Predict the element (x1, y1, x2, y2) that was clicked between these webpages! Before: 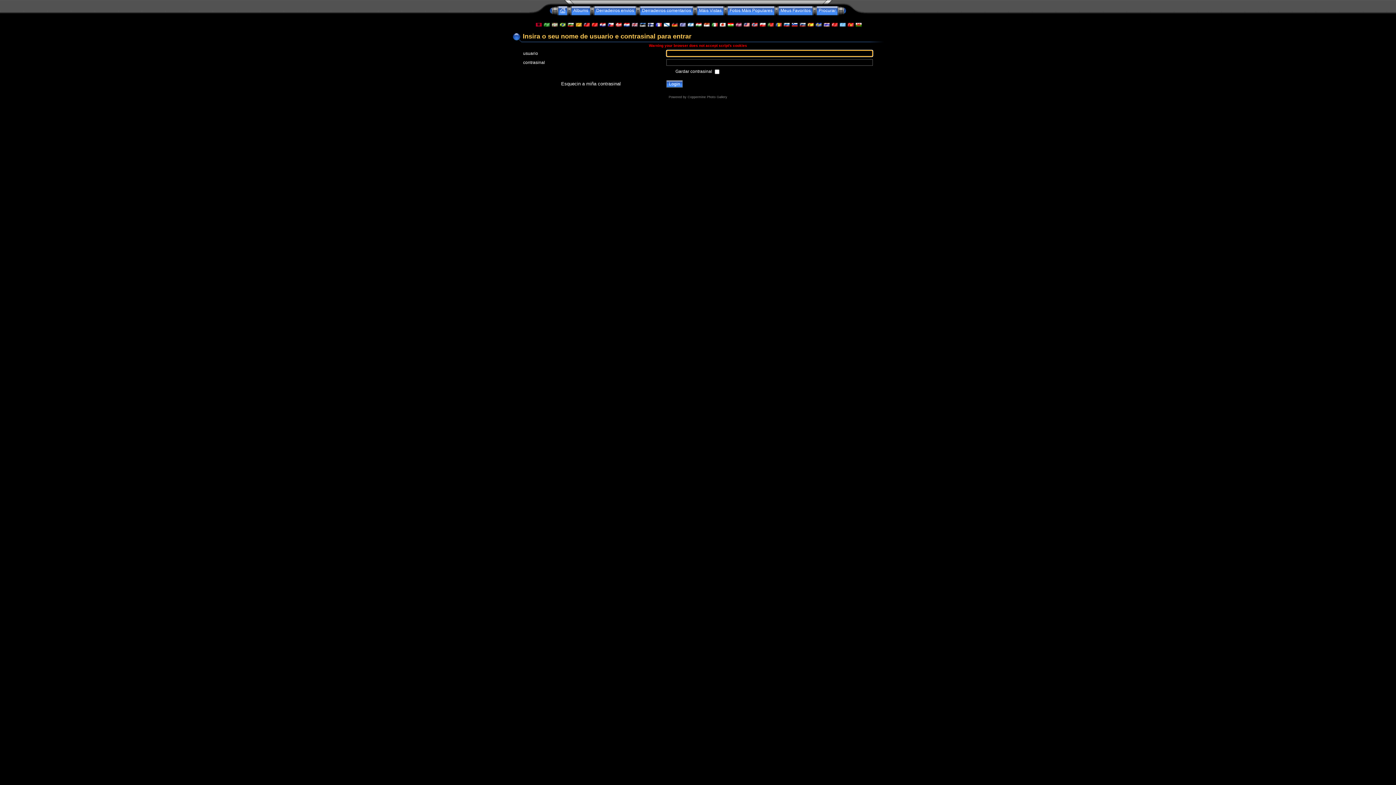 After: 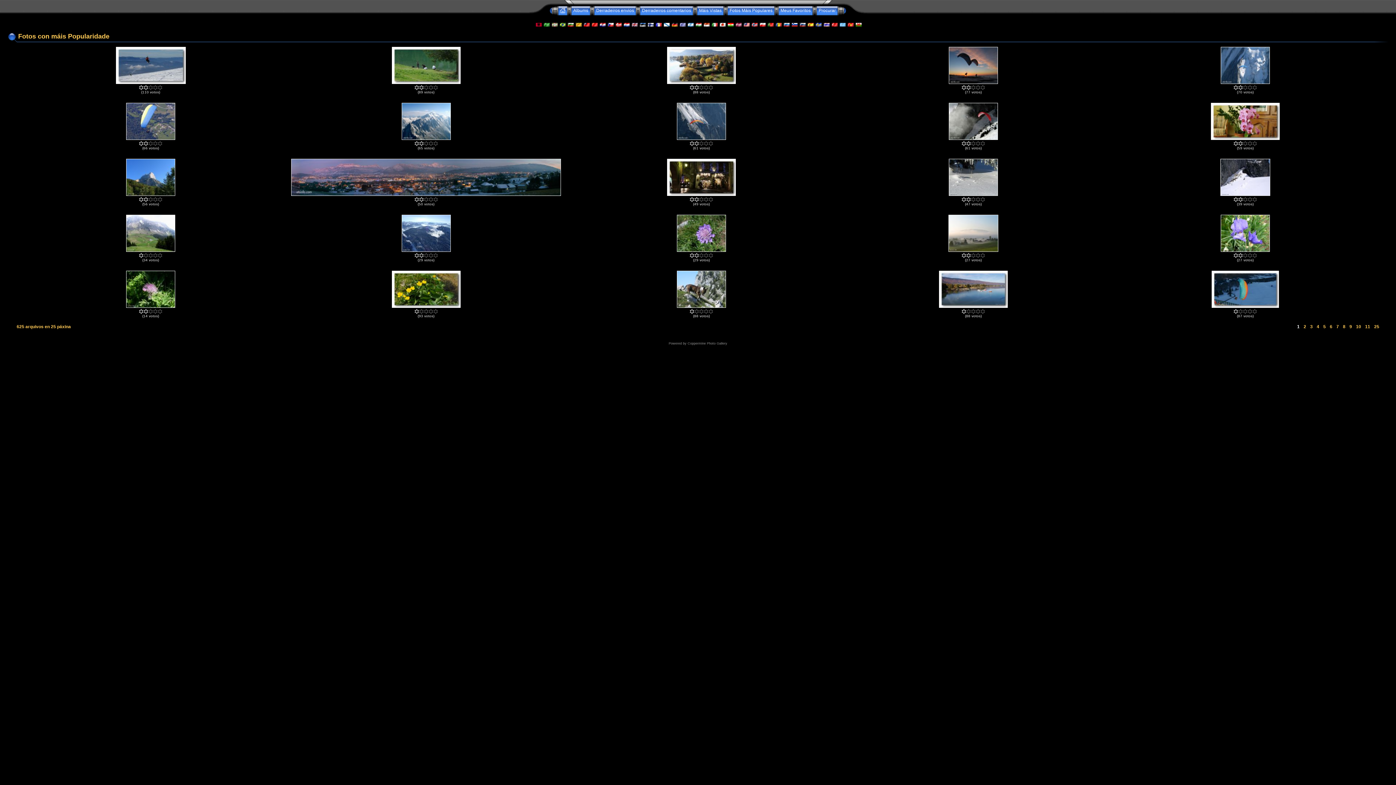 Action: bbox: (728, 8, 774, 13) label: Fotos Máis Populares